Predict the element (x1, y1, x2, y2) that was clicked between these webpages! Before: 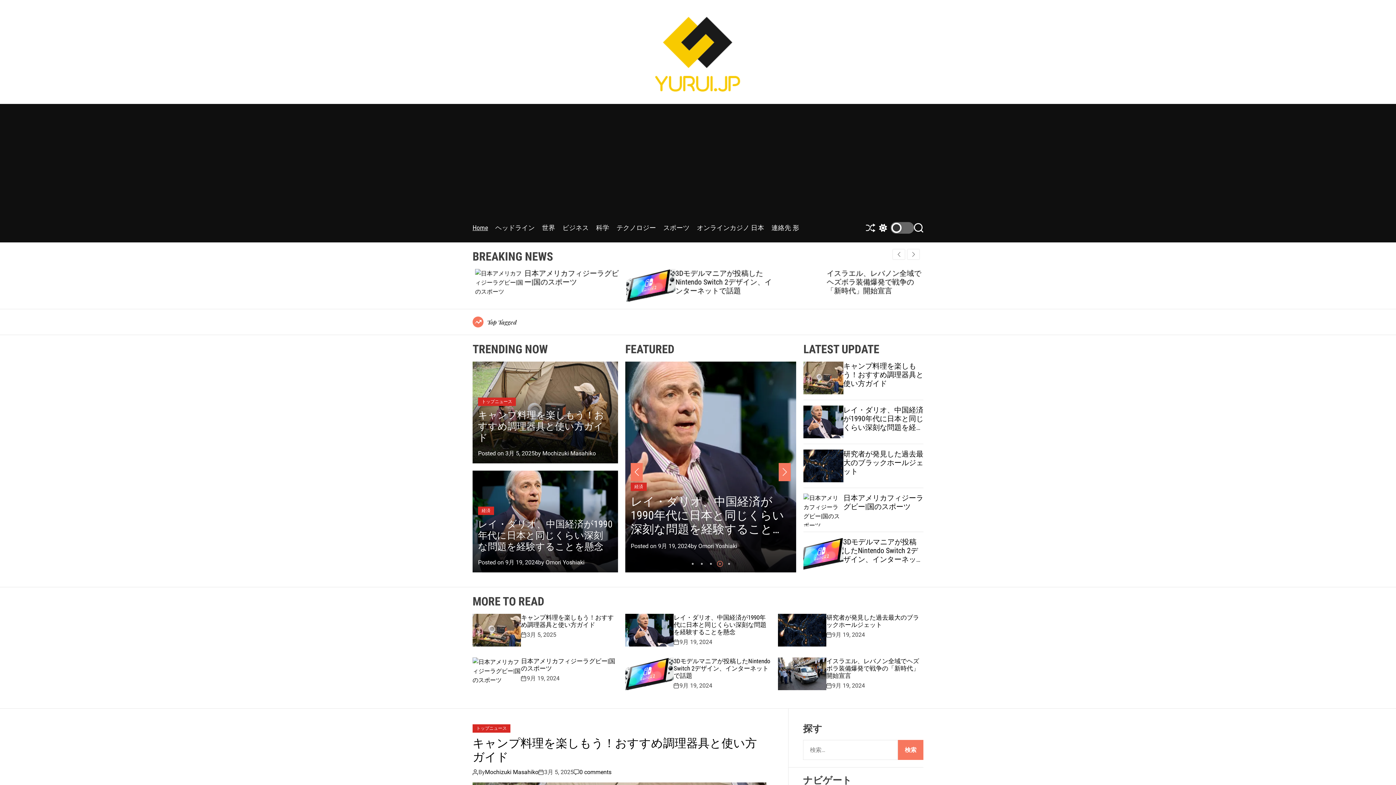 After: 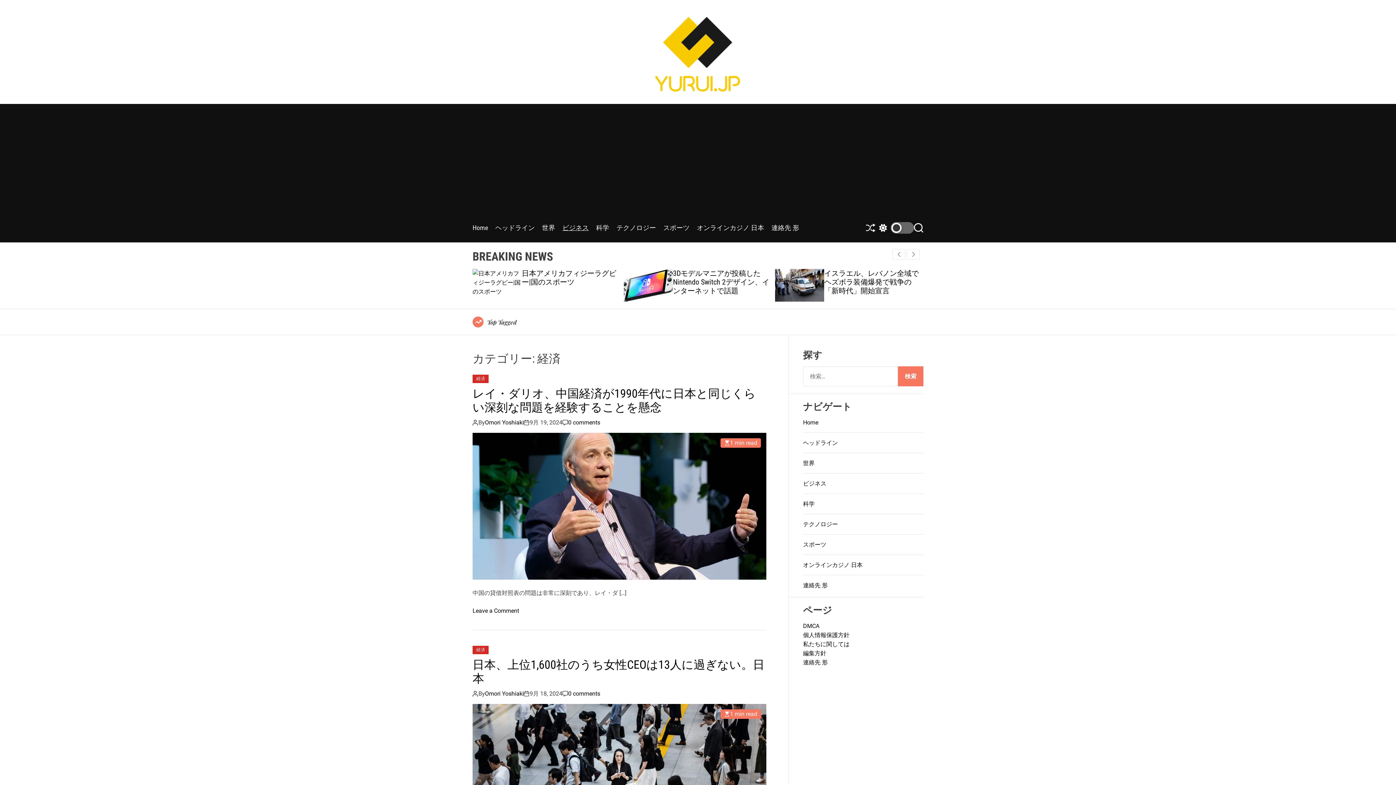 Action: label: 経済 bbox: (478, 506, 494, 515)